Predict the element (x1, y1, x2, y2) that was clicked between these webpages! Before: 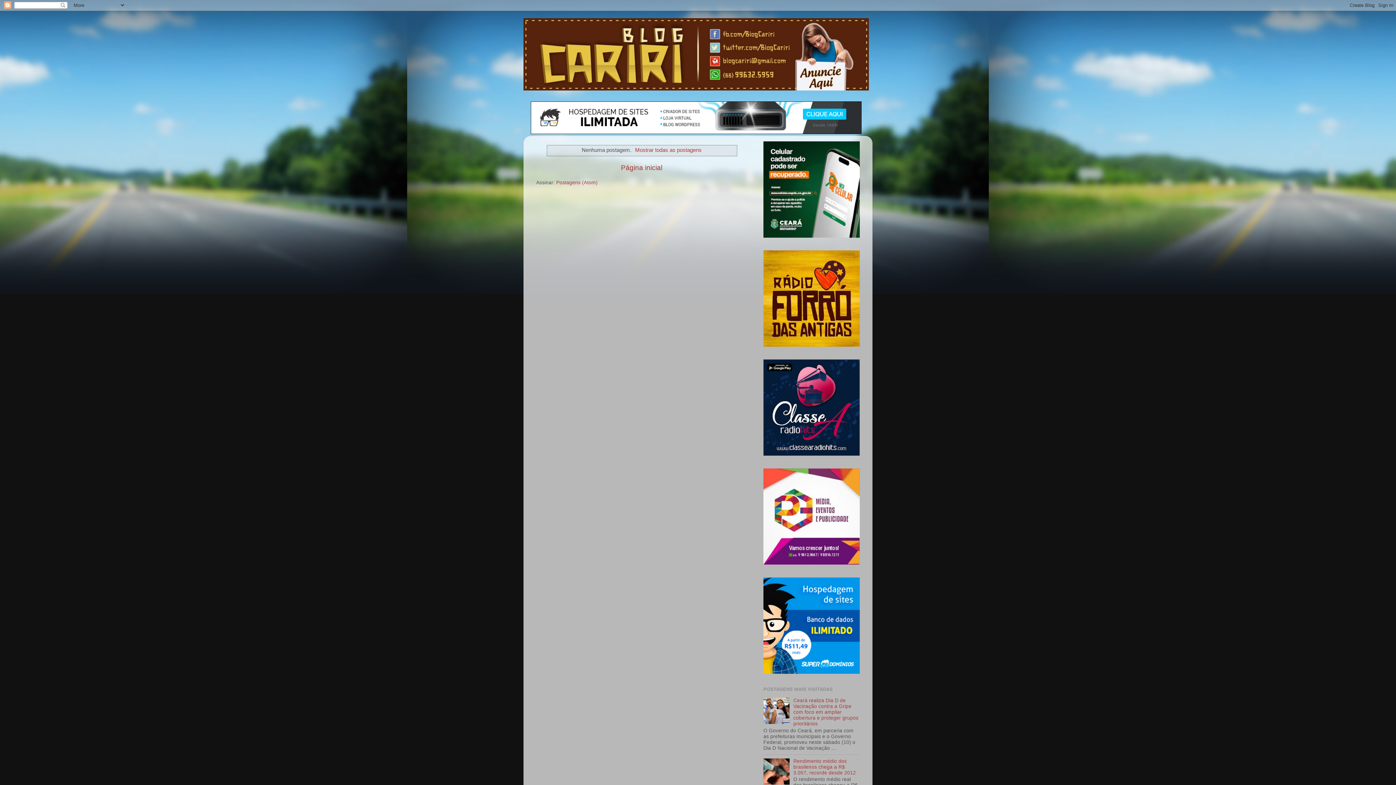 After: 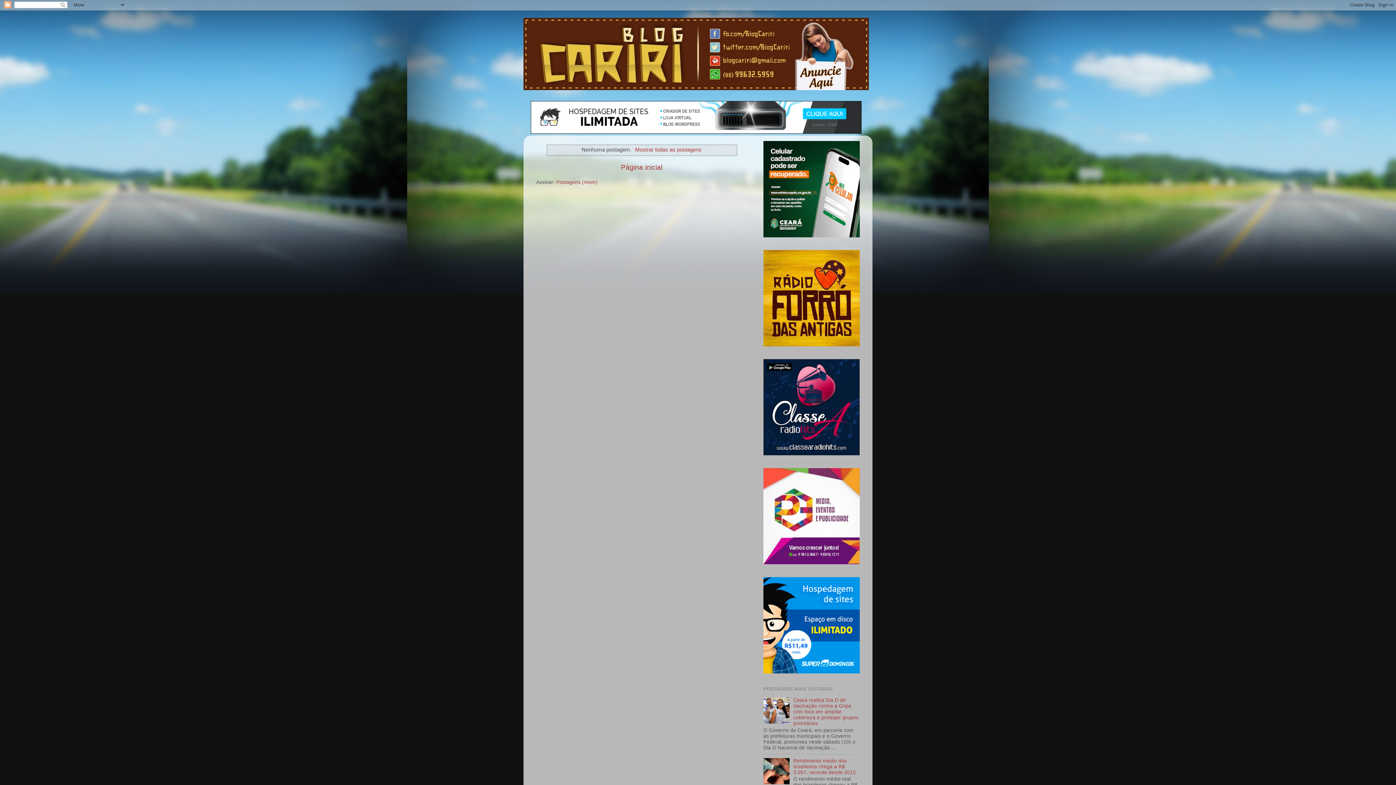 Action: bbox: (763, 780, 791, 786)